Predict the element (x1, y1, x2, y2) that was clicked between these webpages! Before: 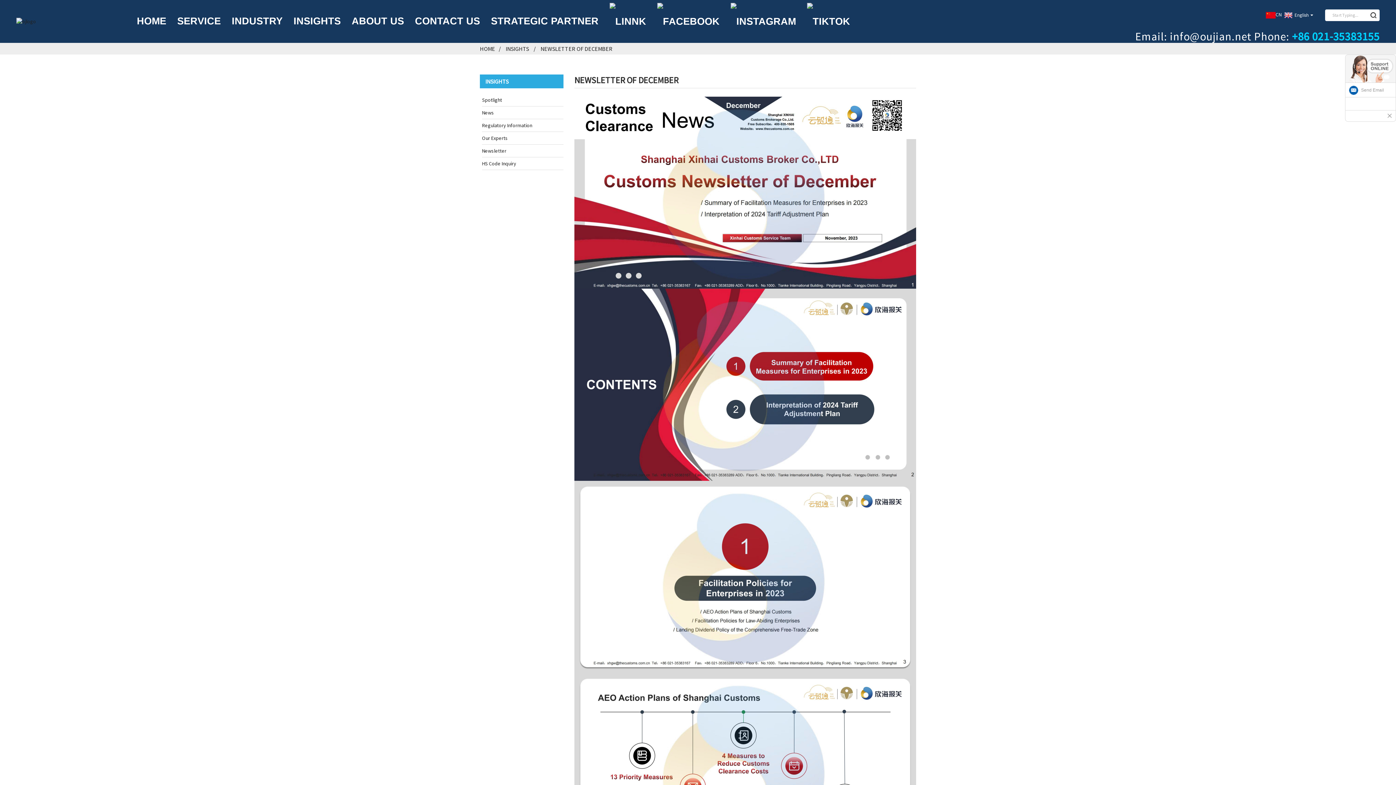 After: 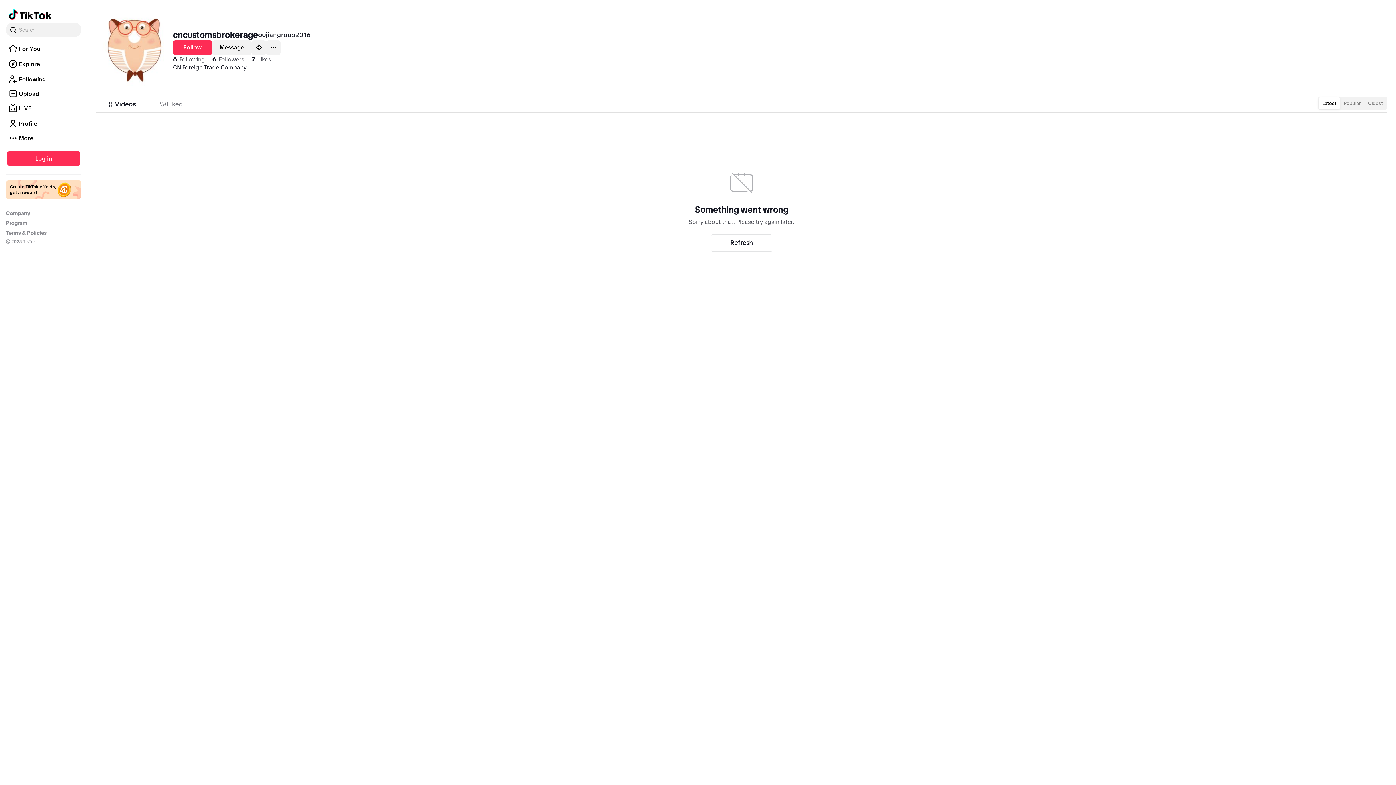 Action: bbox: (801, 2, 855, 40)